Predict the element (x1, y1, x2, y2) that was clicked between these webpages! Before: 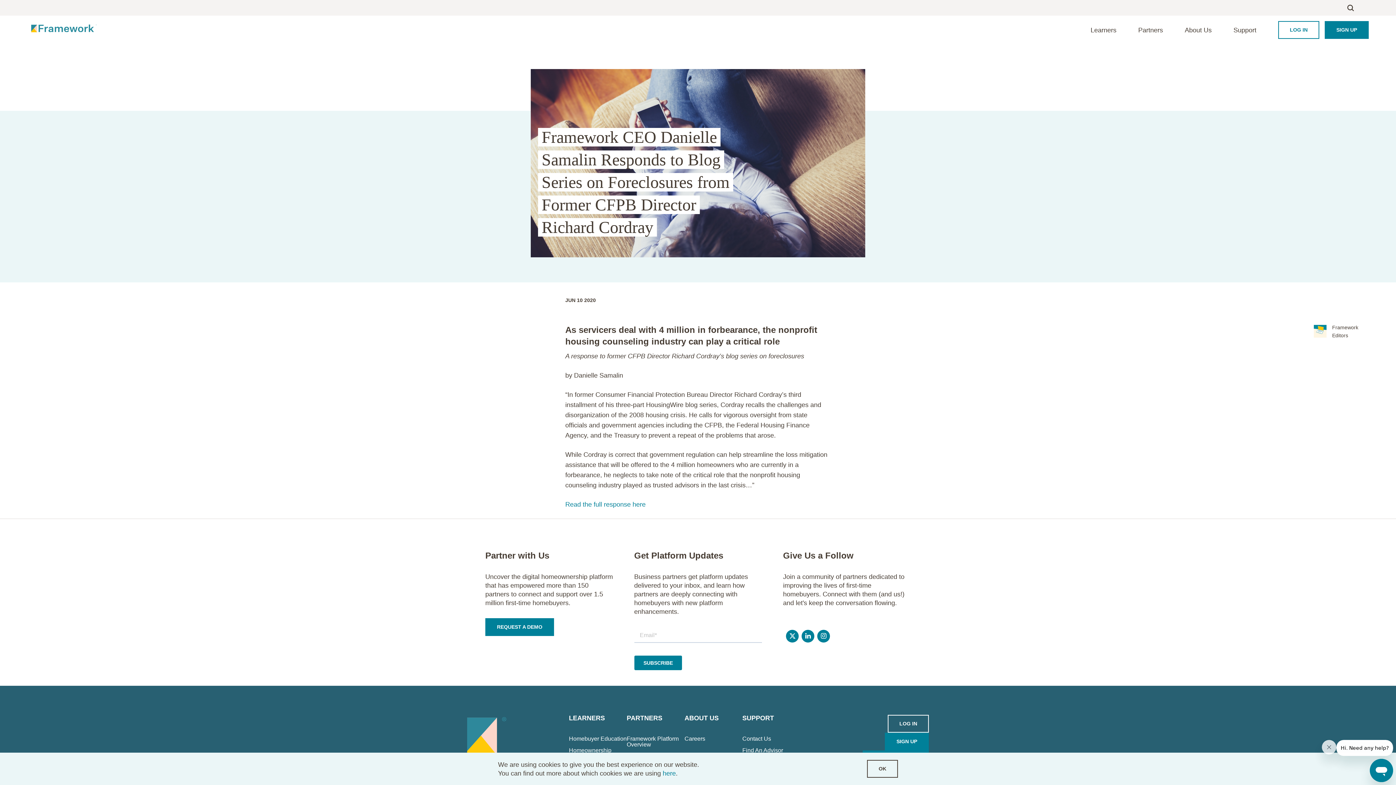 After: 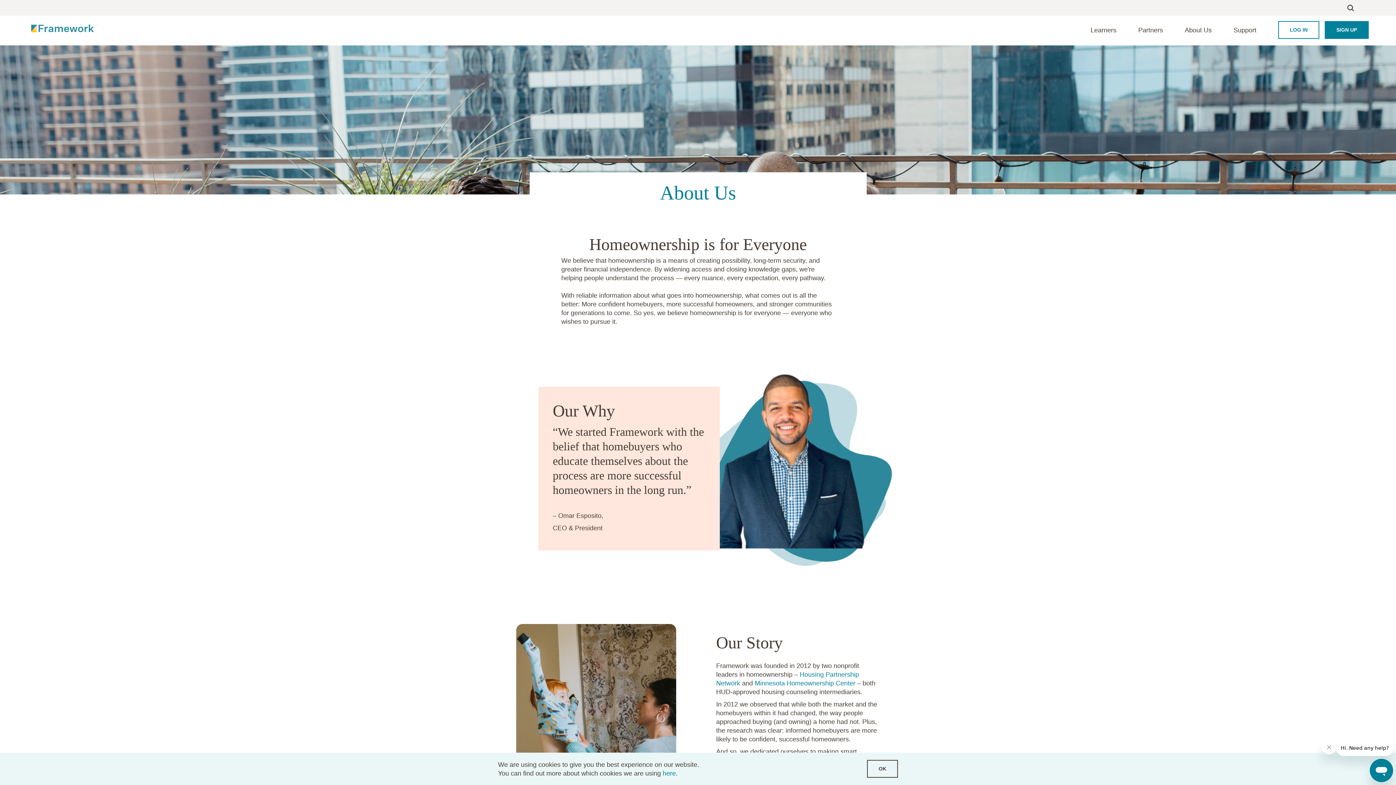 Action: label: About Us bbox: (1185, 26, 1212, 38)